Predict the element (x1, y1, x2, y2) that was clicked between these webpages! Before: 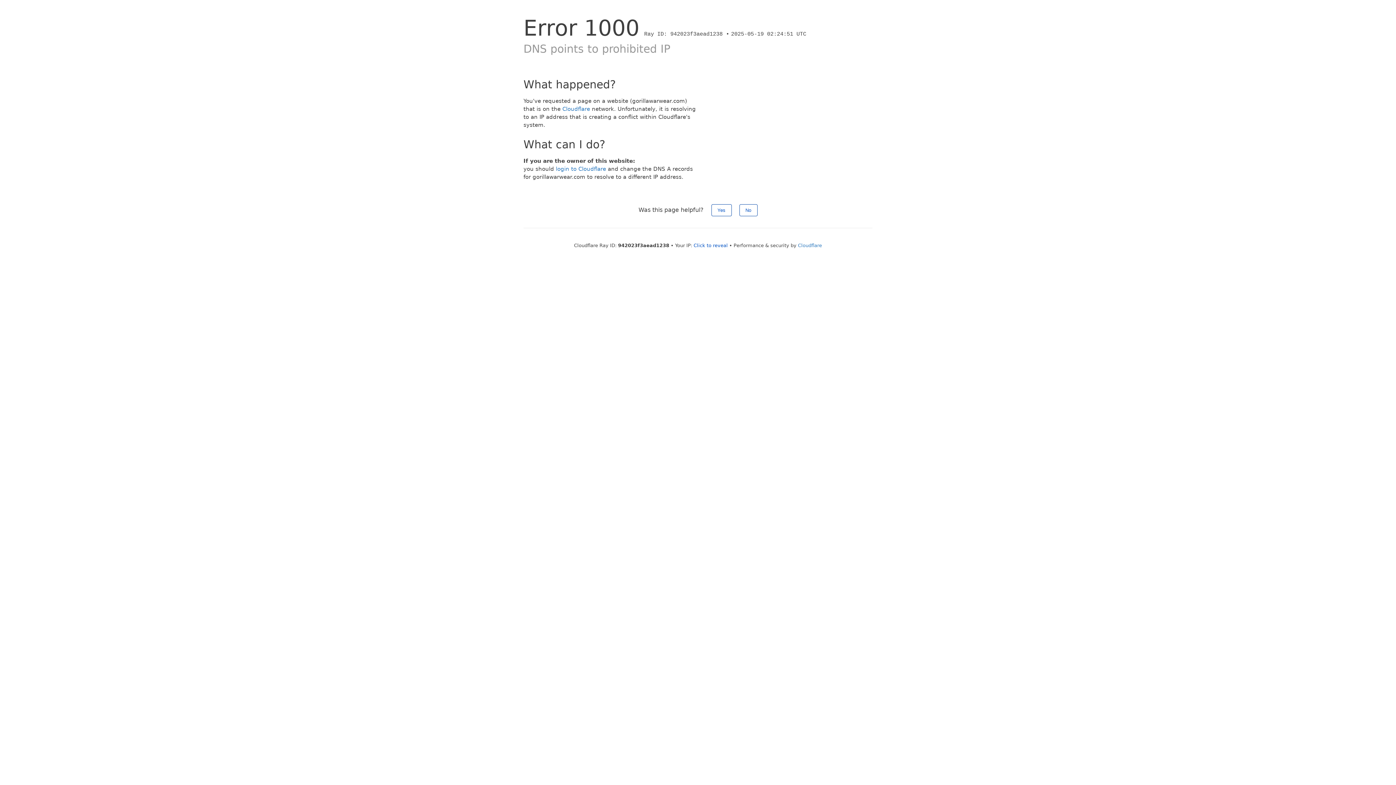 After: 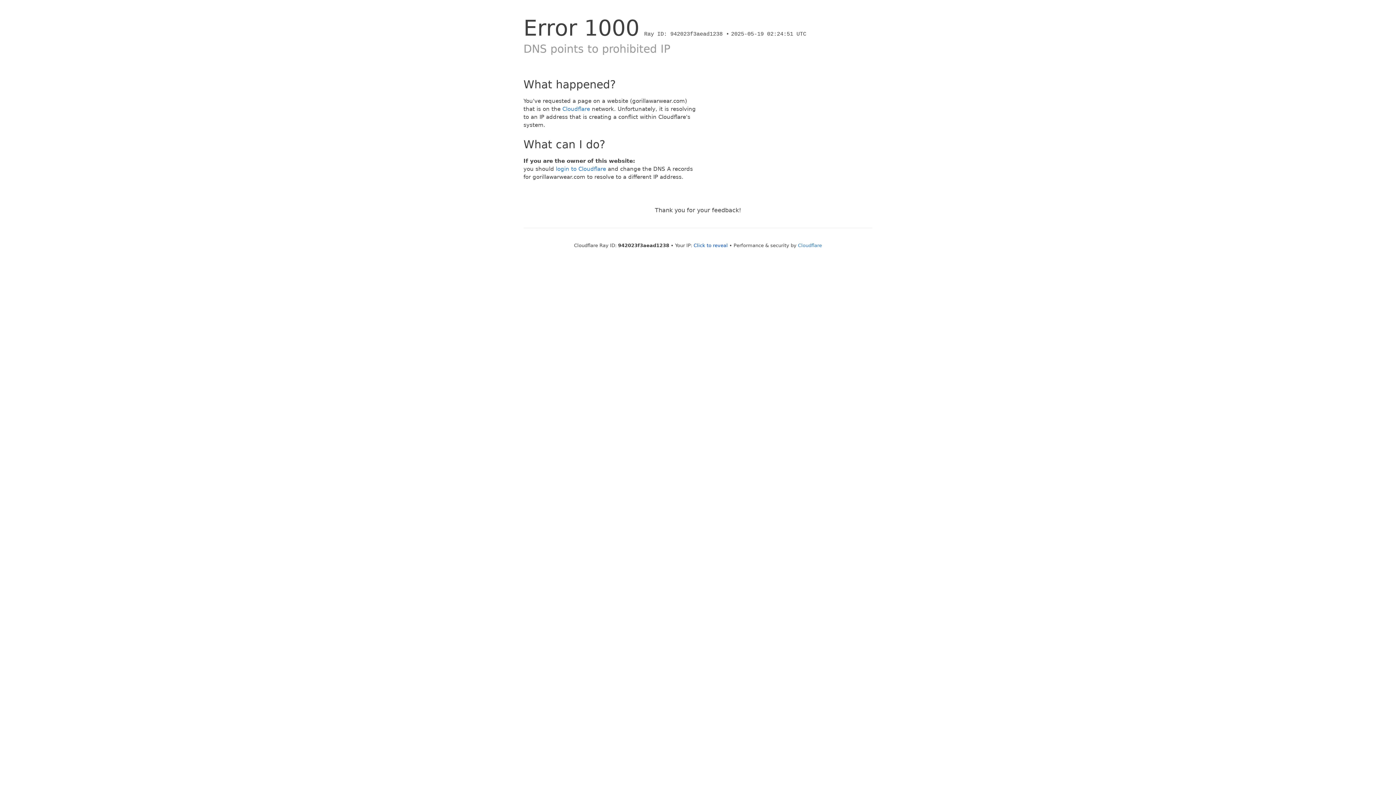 Action: bbox: (711, 204, 731, 216) label: Yes